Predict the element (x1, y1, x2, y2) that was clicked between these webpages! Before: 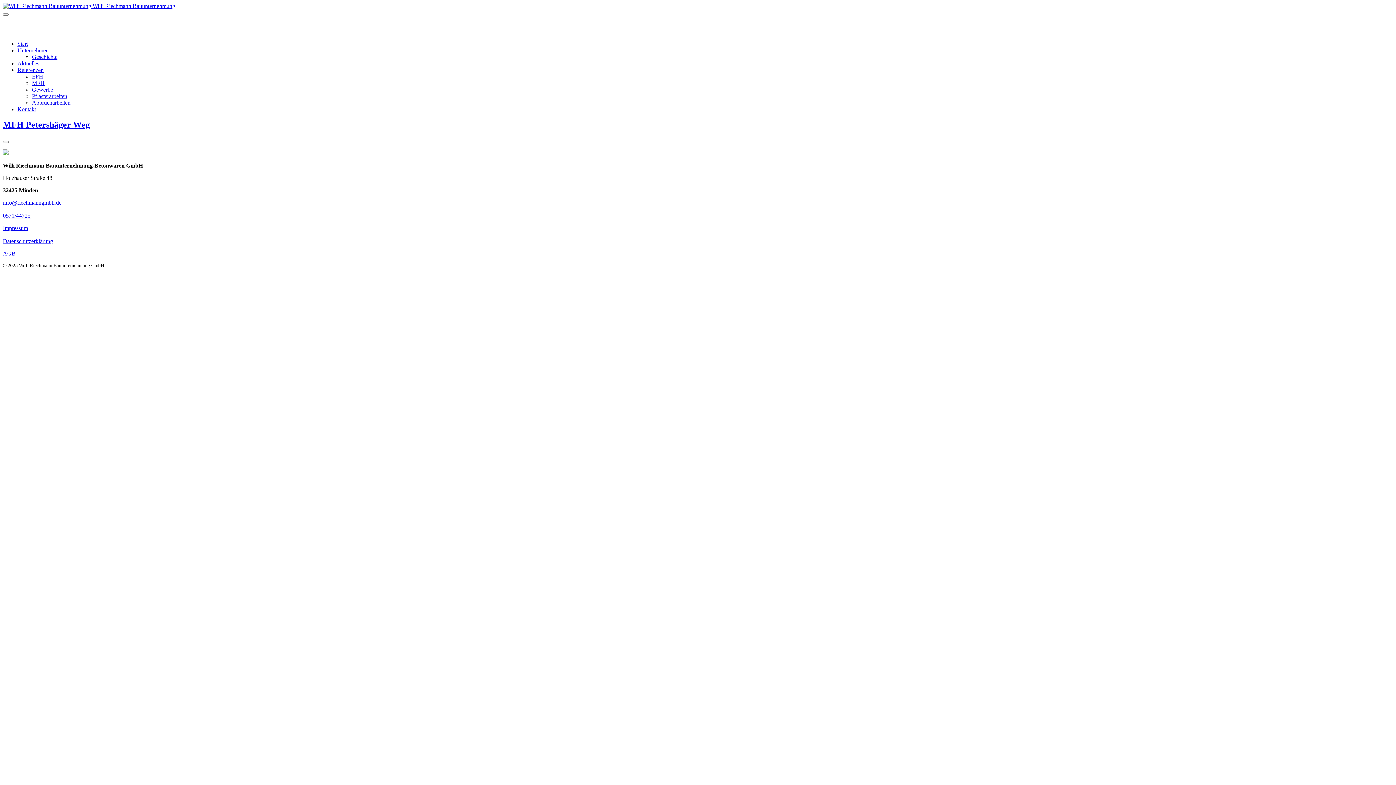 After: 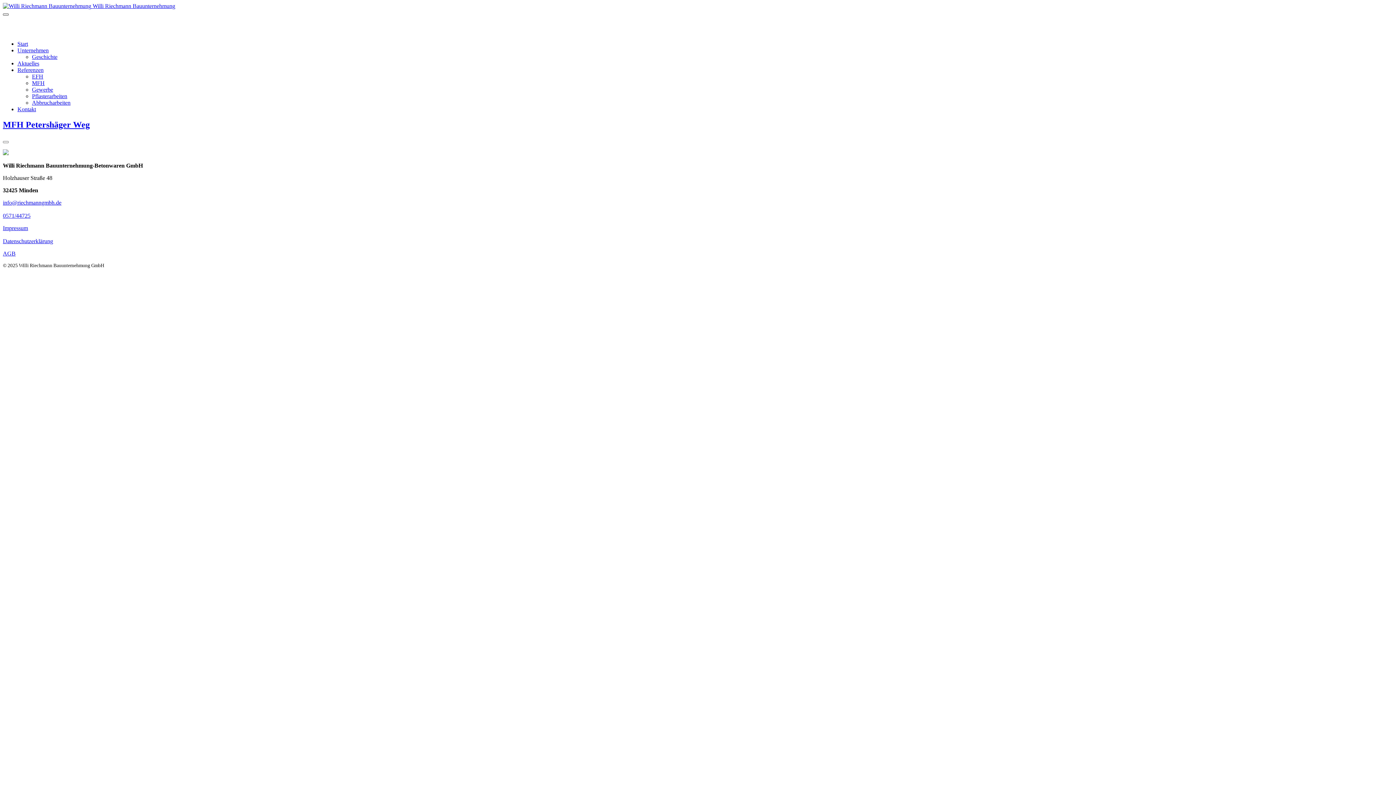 Action: bbox: (2, 13, 8, 15)